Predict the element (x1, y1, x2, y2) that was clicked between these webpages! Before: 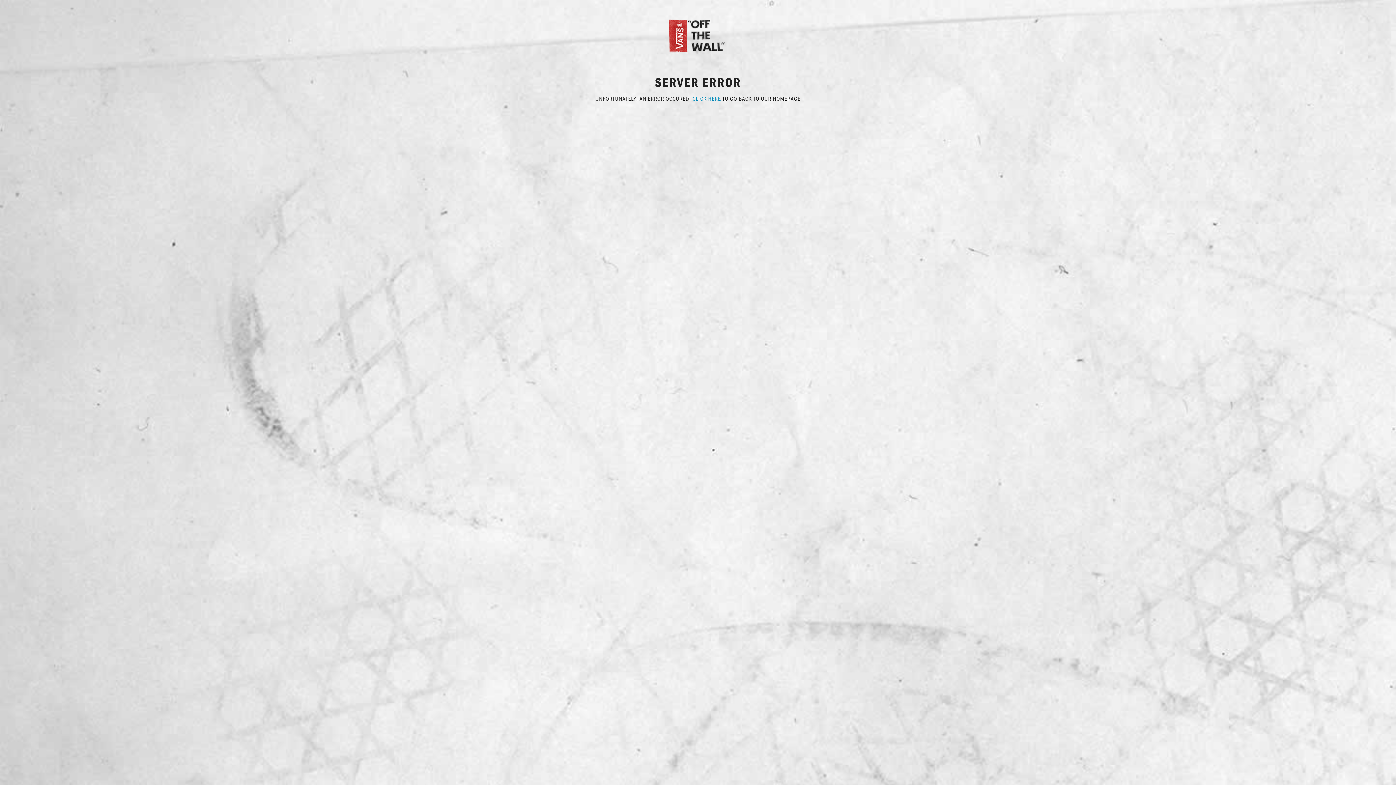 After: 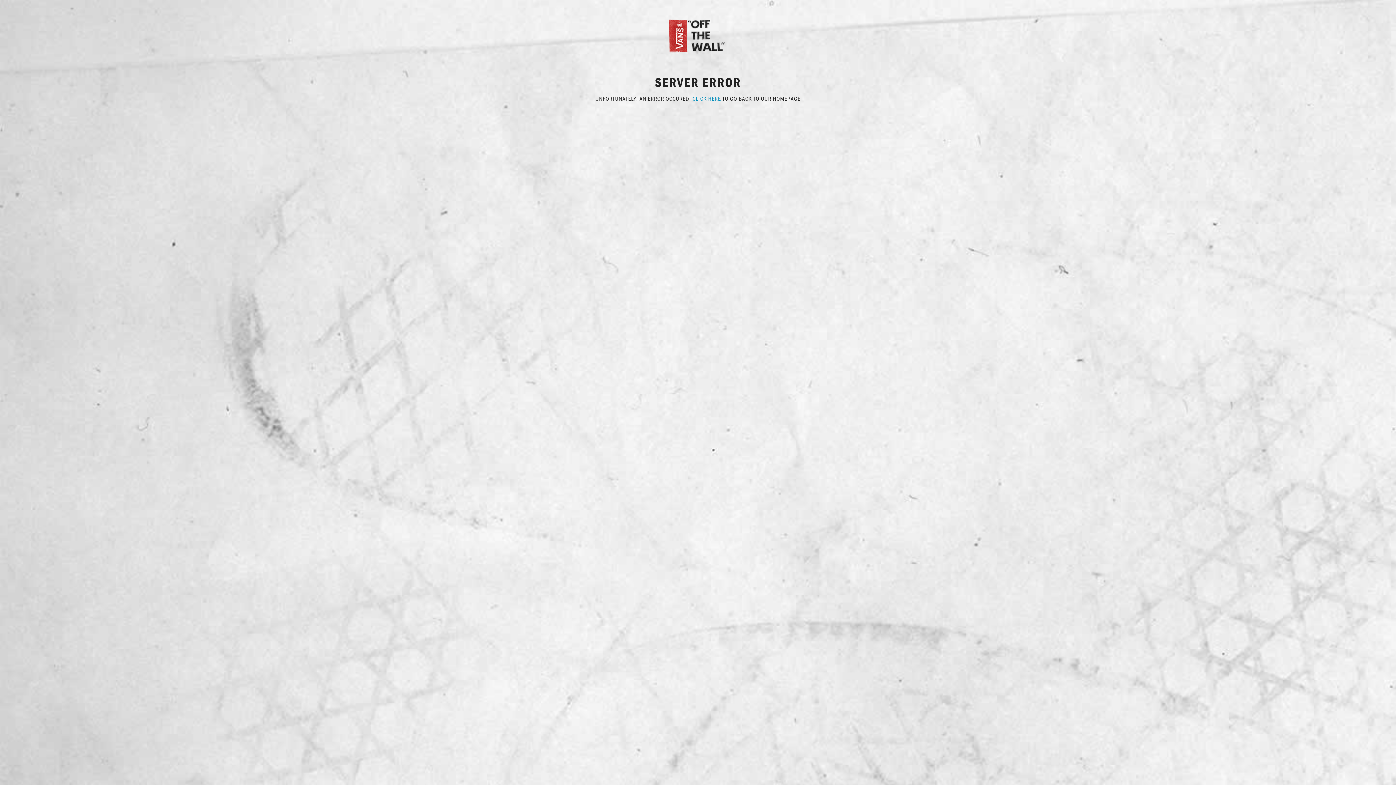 Action: bbox: (692, 94, 721, 102) label: CLICK HERE